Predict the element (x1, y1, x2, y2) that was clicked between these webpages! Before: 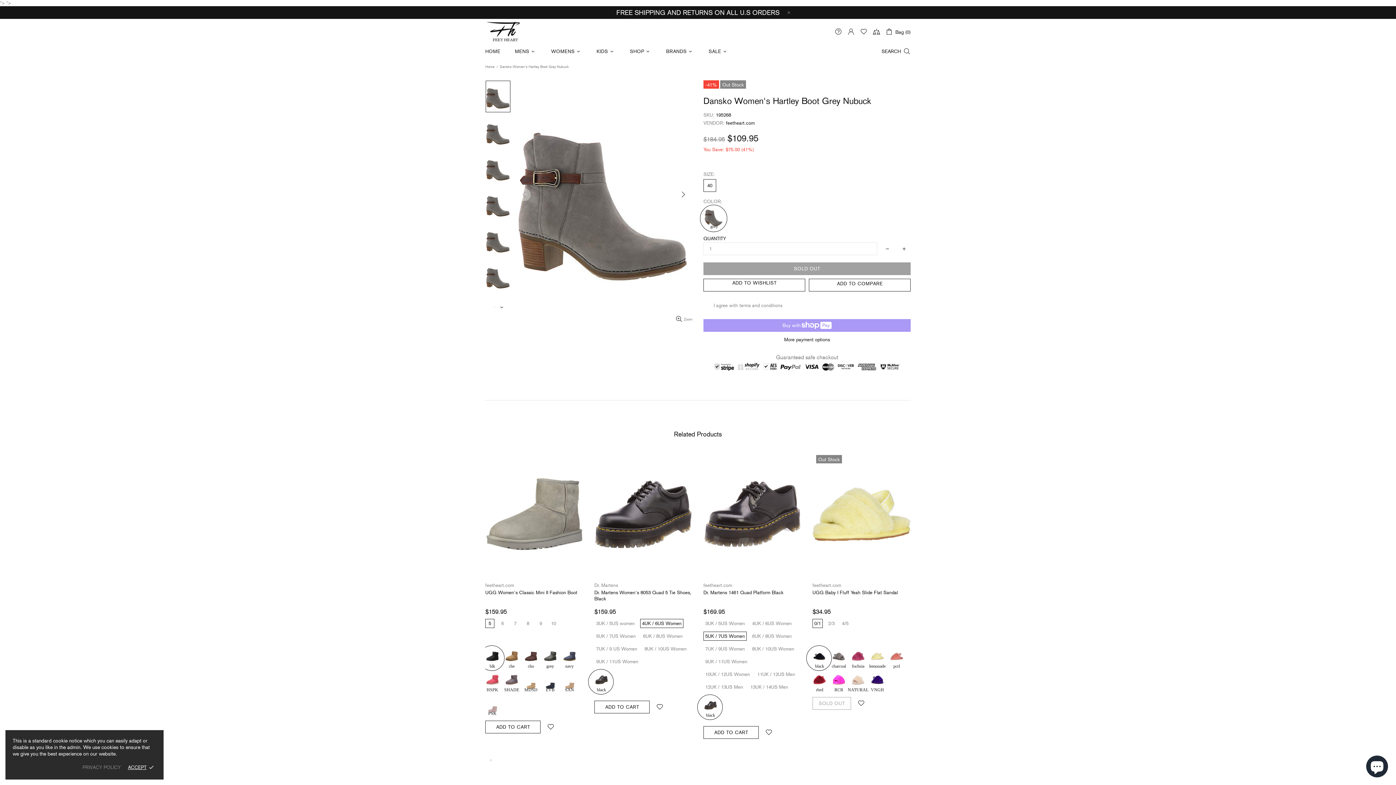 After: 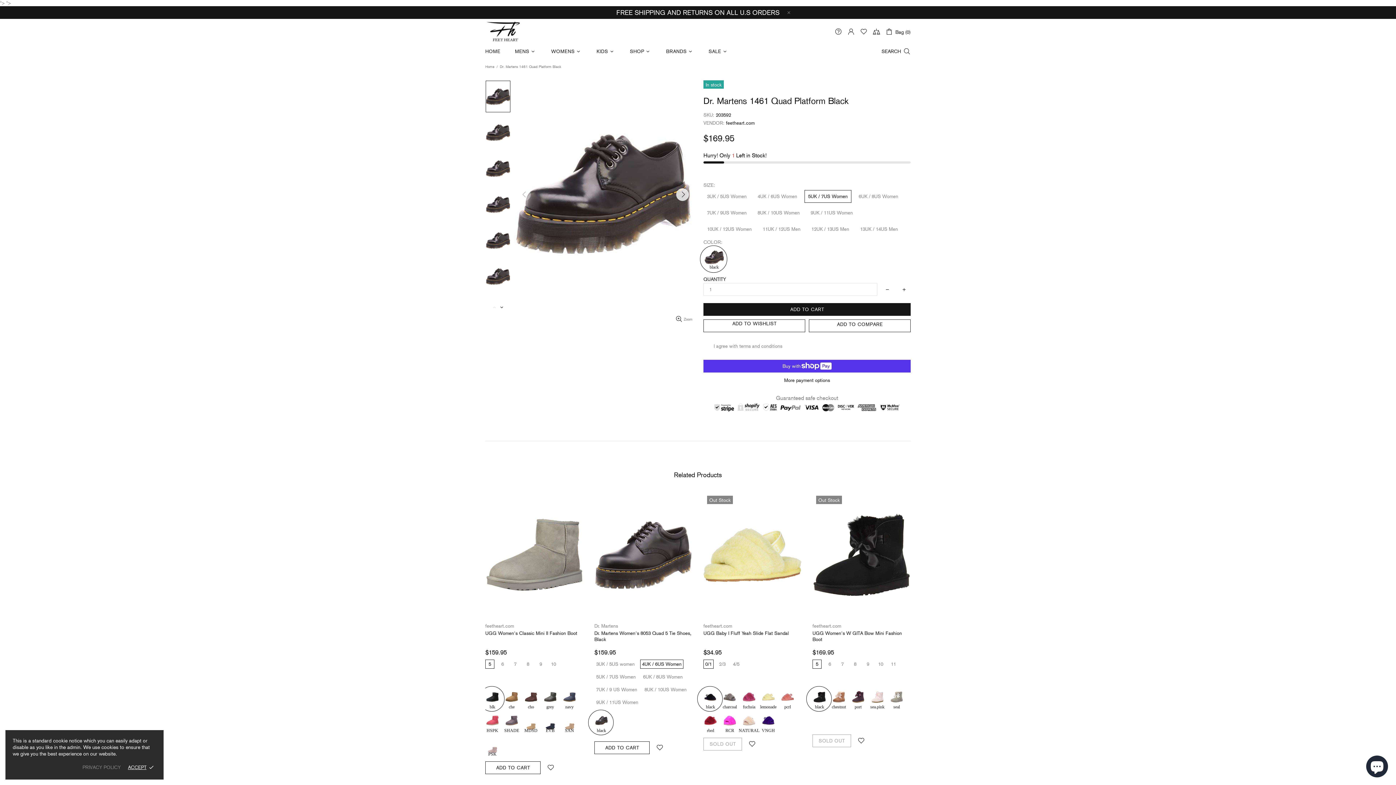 Action: bbox: (703, 451, 801, 471)